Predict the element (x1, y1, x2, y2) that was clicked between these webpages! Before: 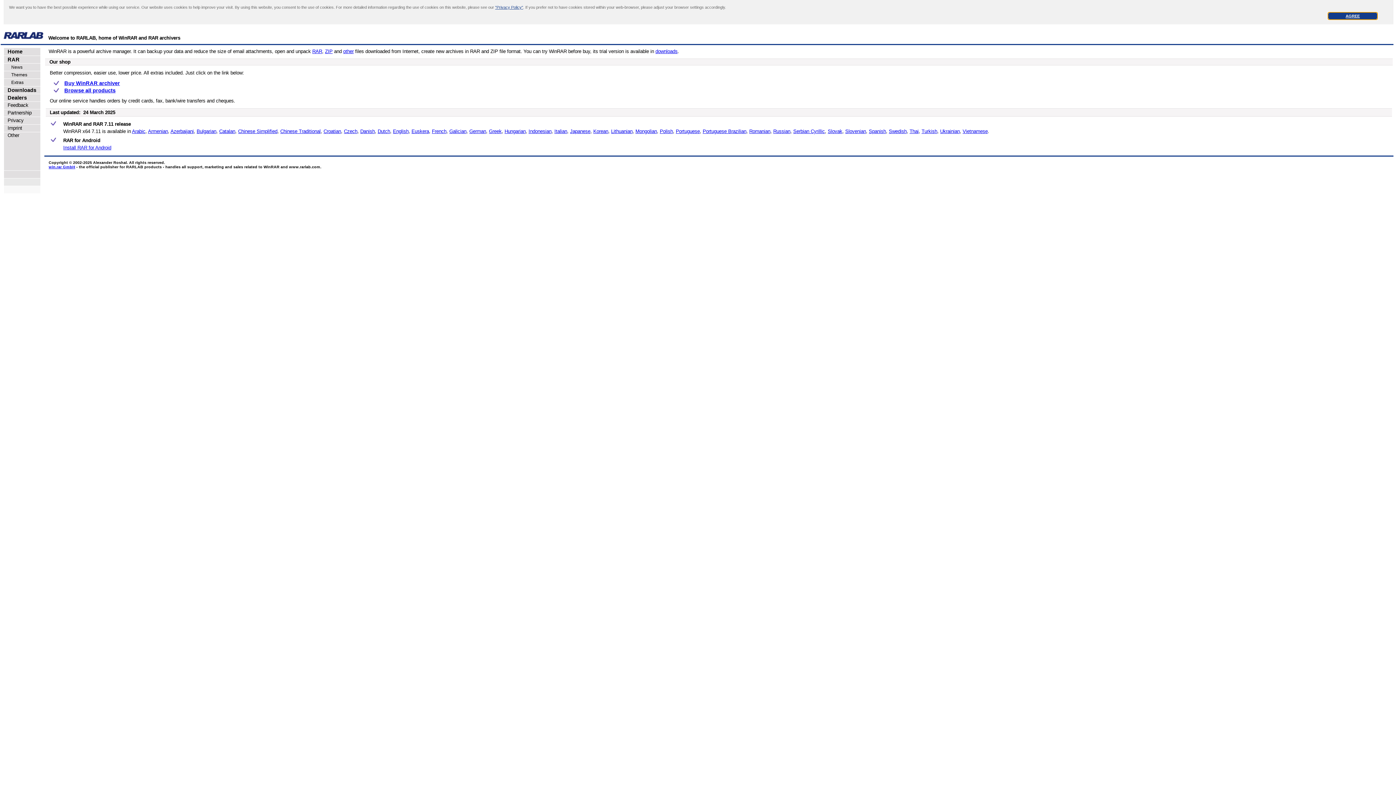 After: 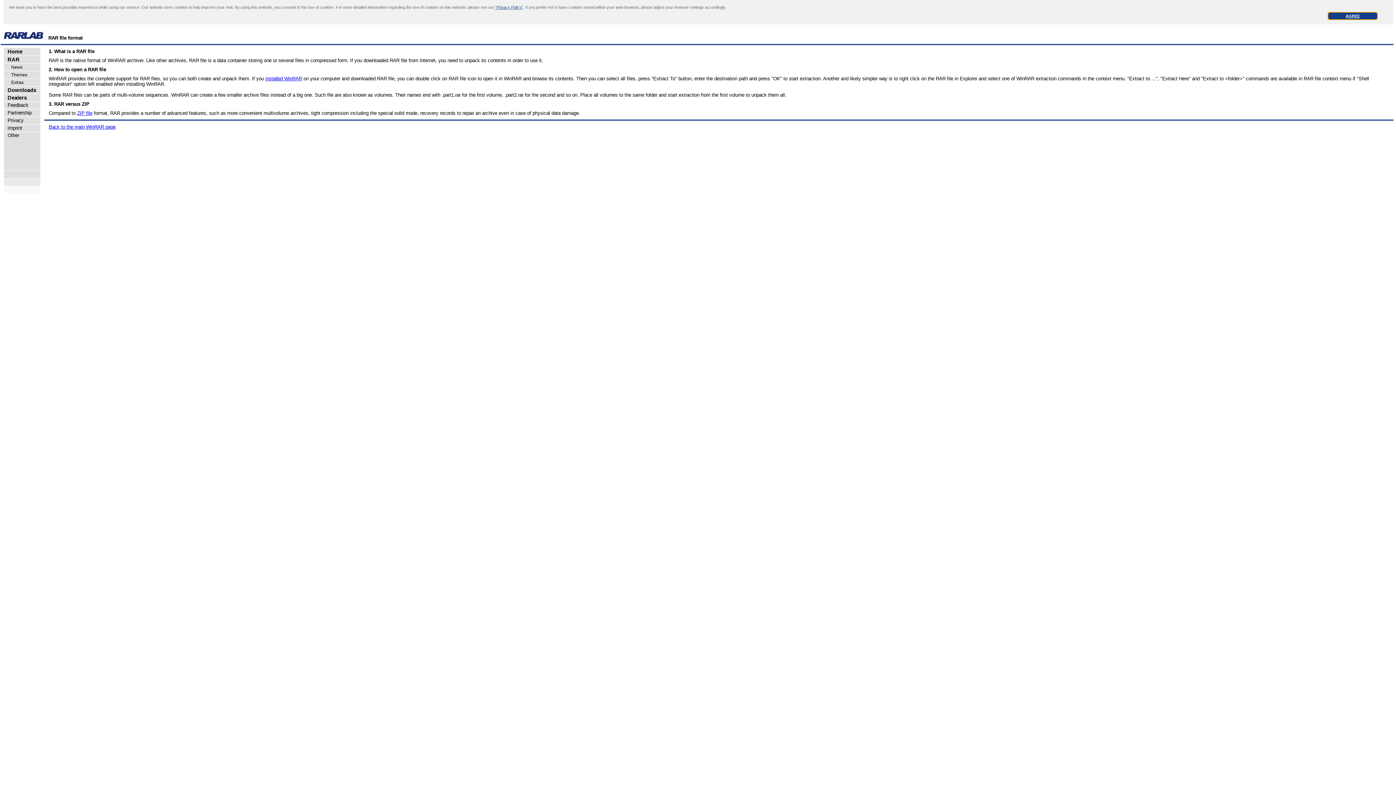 Action: bbox: (312, 48, 322, 54) label: RAR